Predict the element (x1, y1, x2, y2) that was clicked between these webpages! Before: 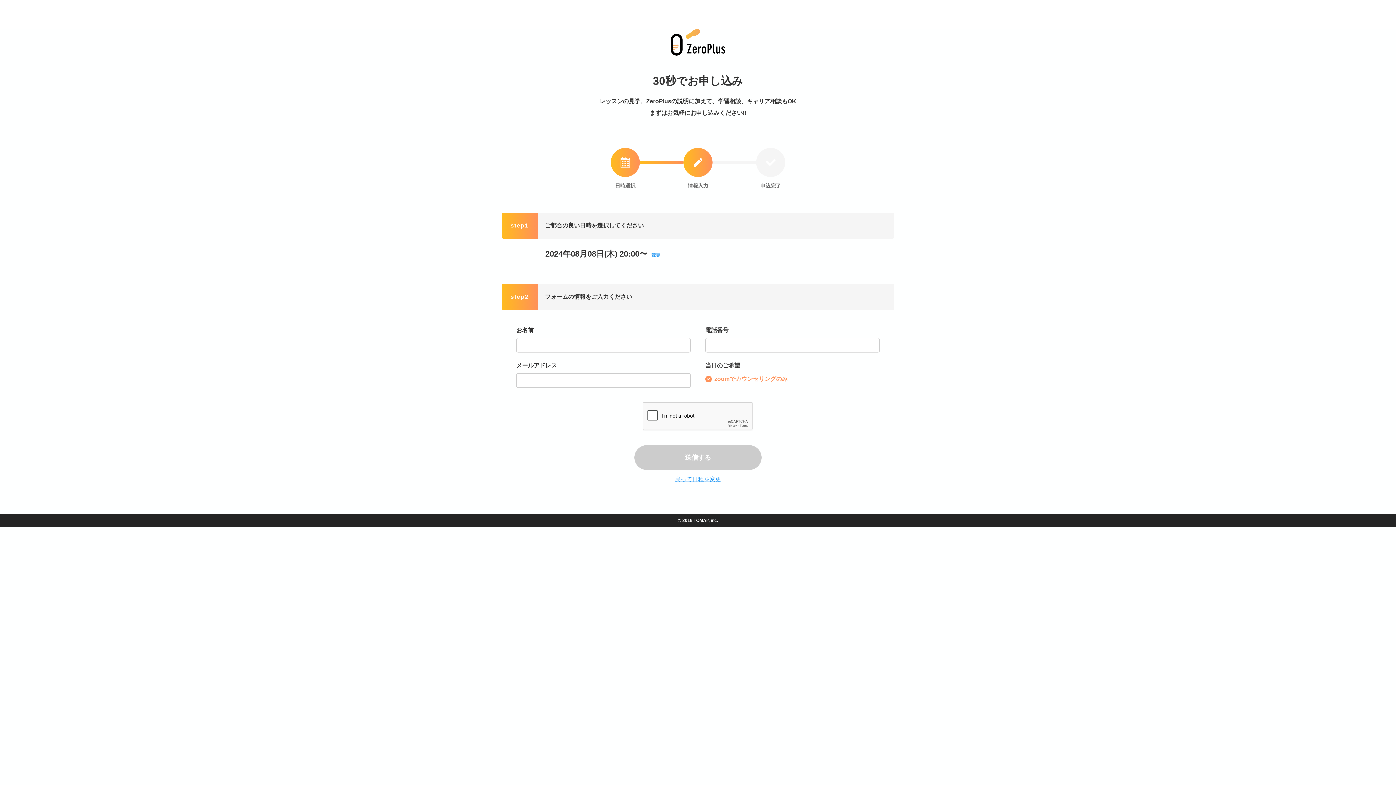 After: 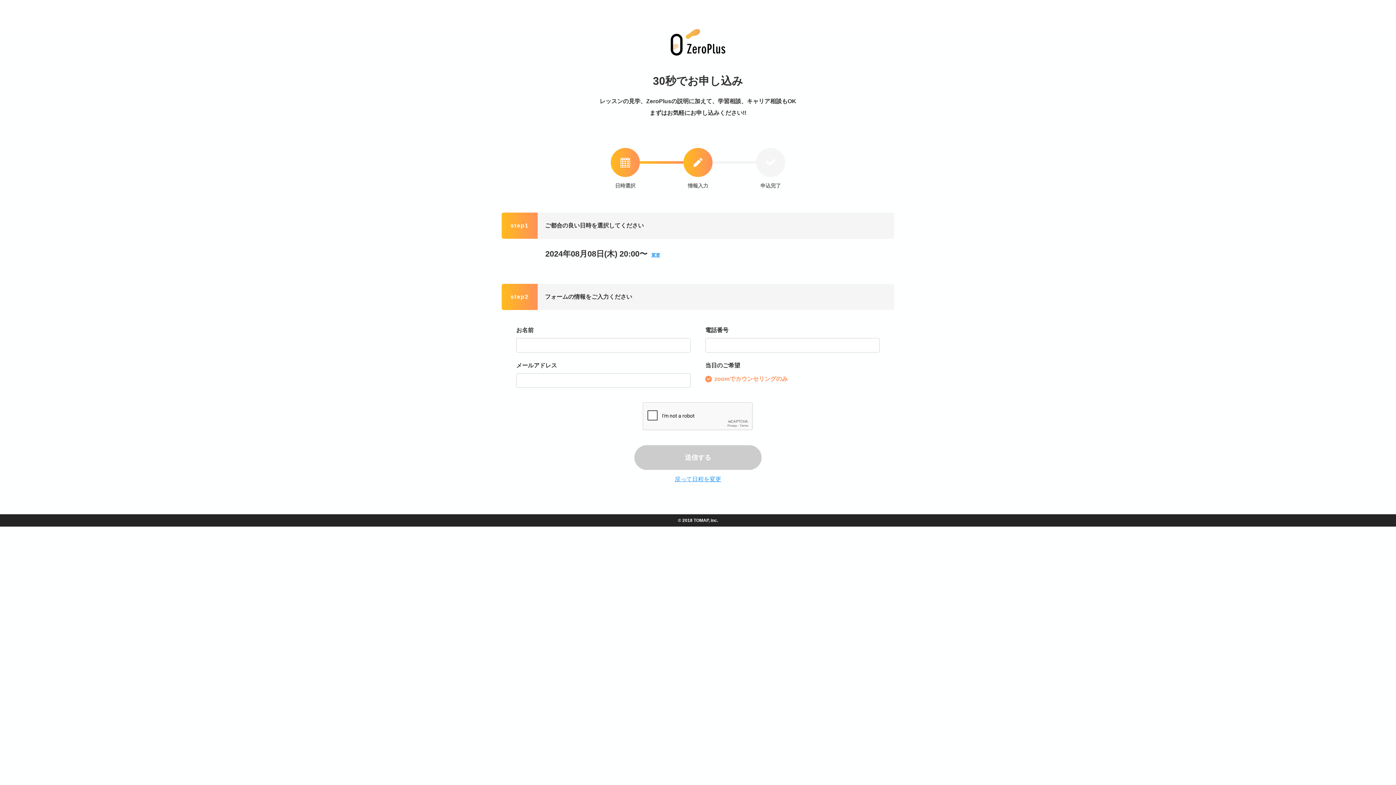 Action: bbox: (670, 46, 725, 52)